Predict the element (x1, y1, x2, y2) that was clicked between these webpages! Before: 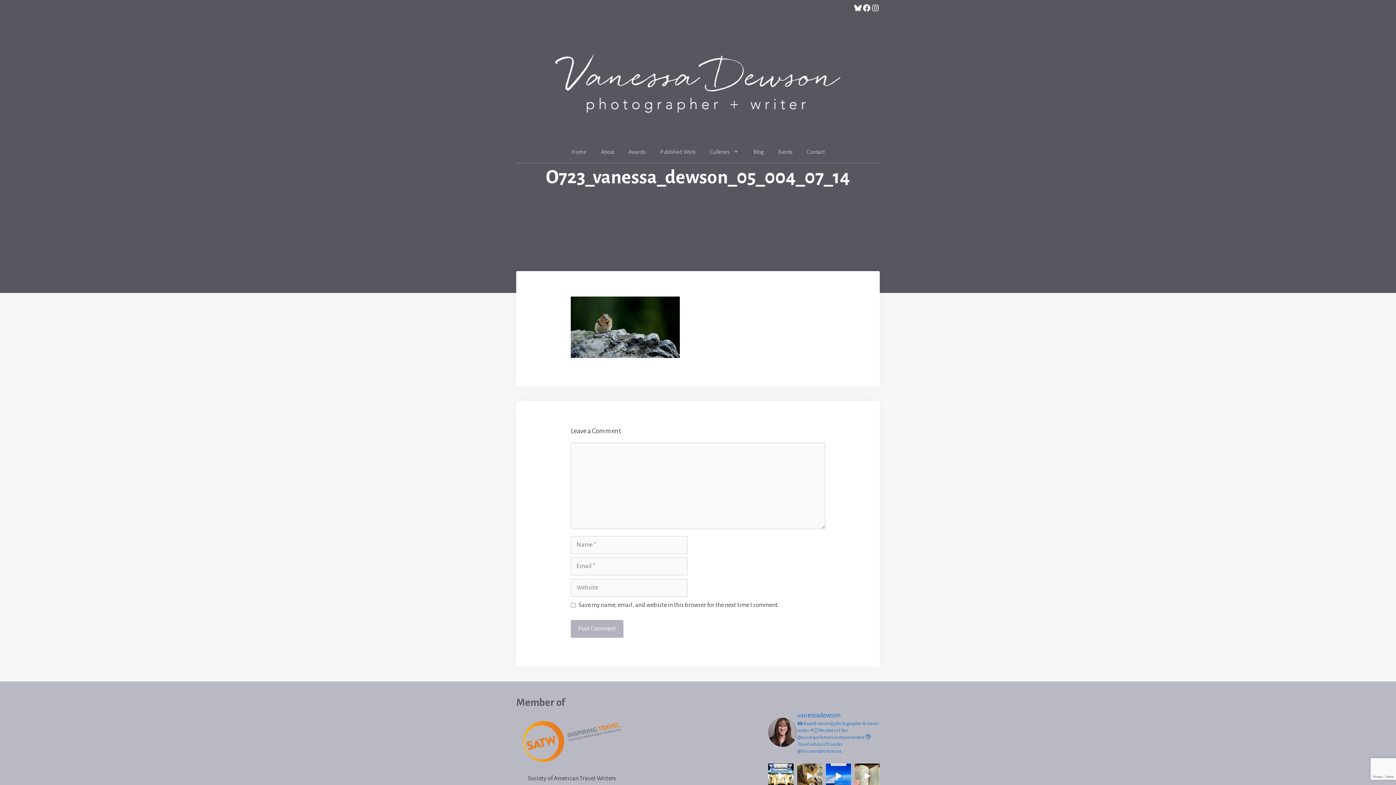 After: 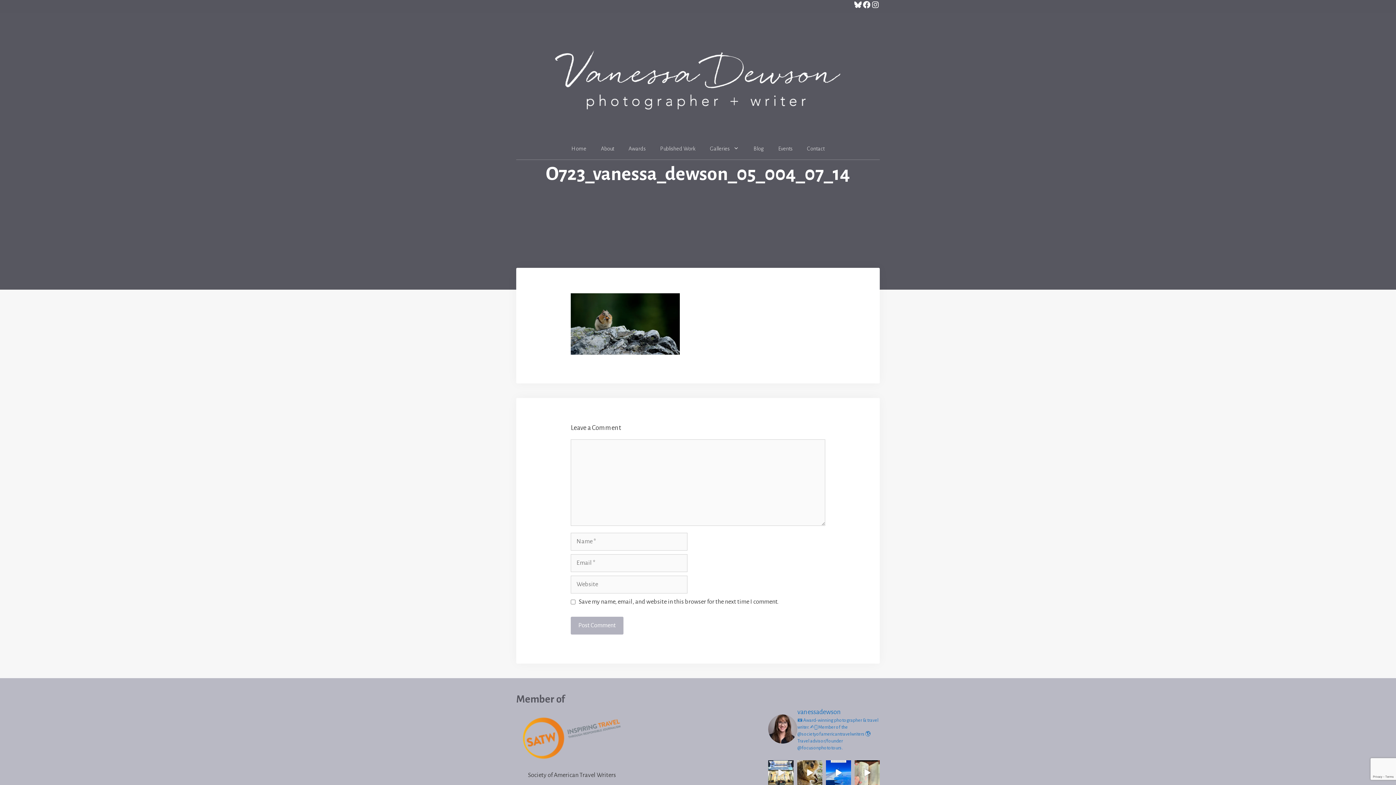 Action: label: If ever you visit Phnom Penh, try to stay at Raffl bbox: (768, 763, 793, 789)